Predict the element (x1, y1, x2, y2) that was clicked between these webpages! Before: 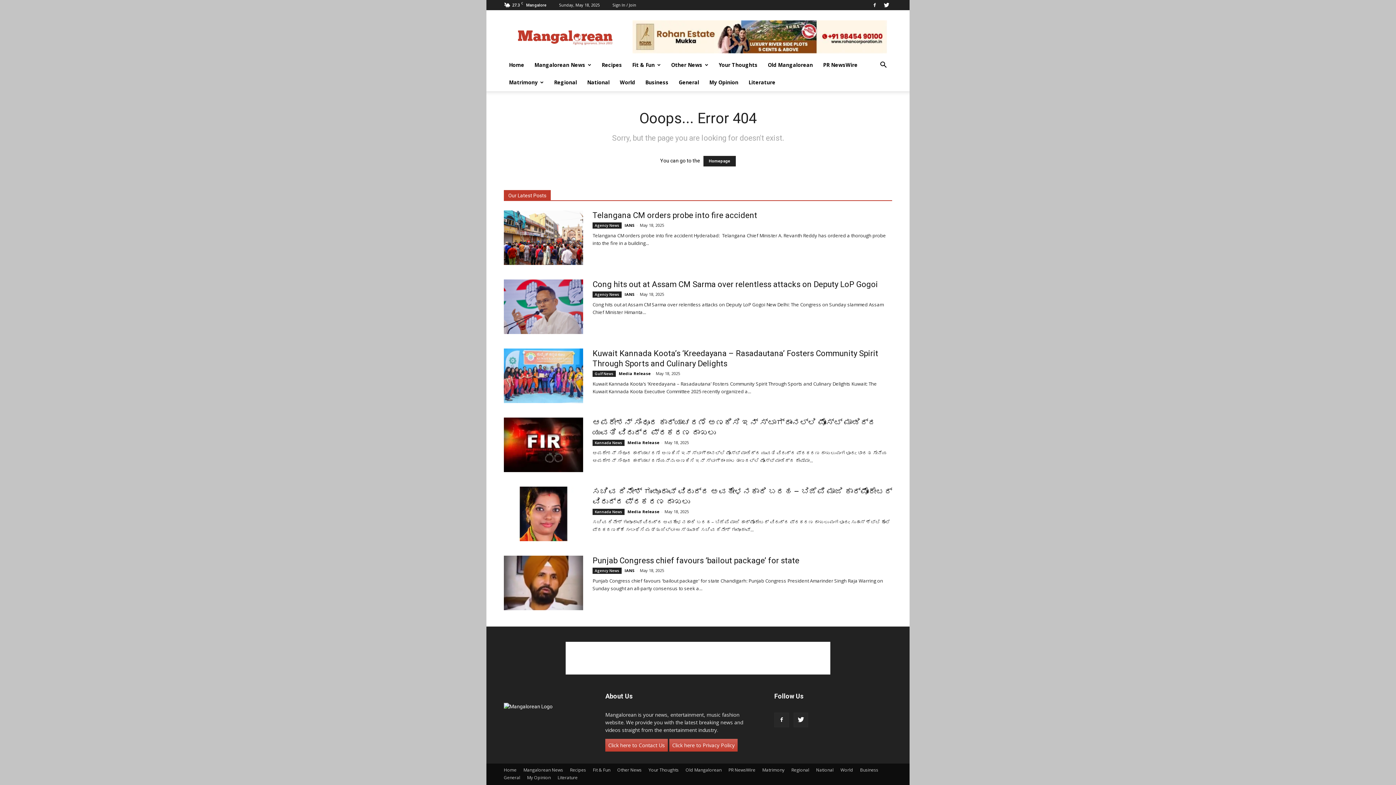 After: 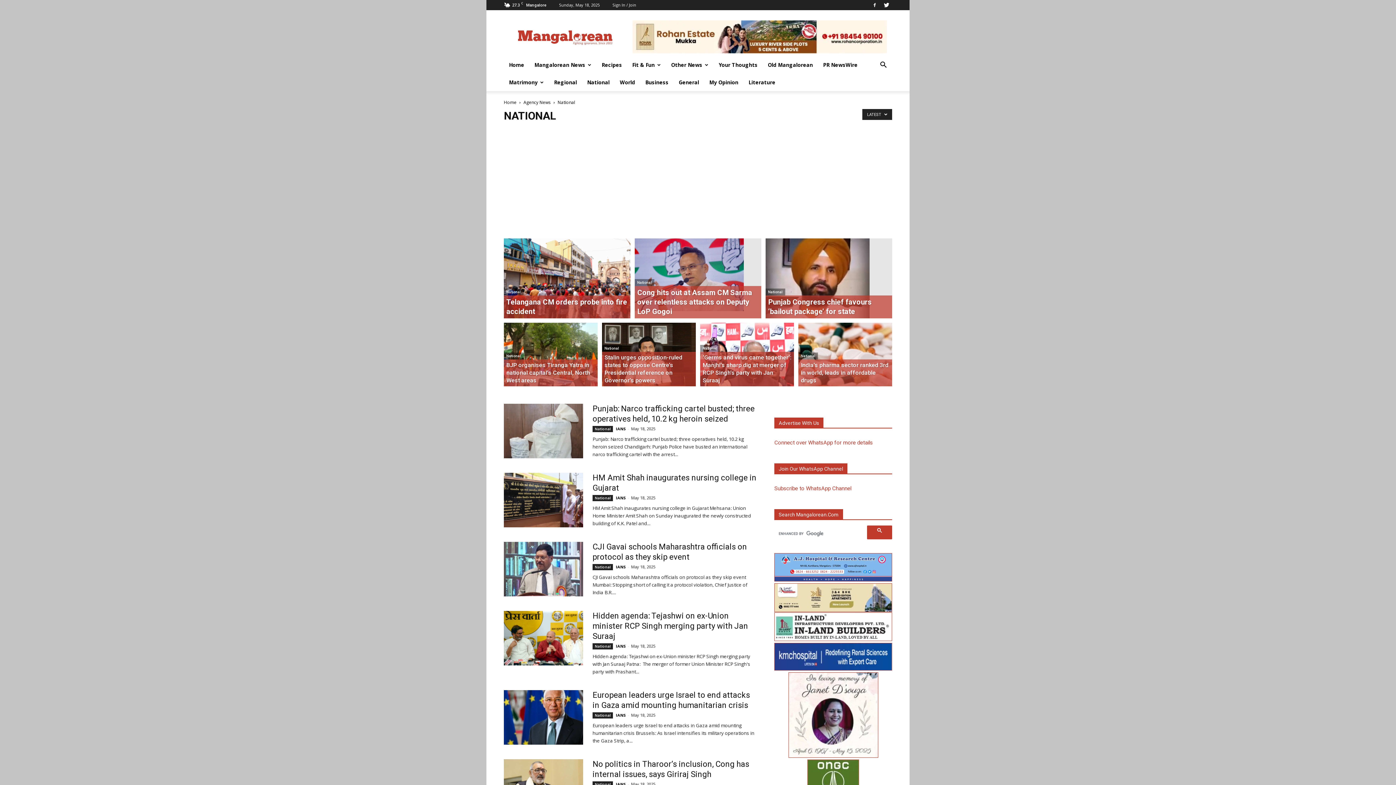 Action: label: National bbox: (816, 767, 833, 773)